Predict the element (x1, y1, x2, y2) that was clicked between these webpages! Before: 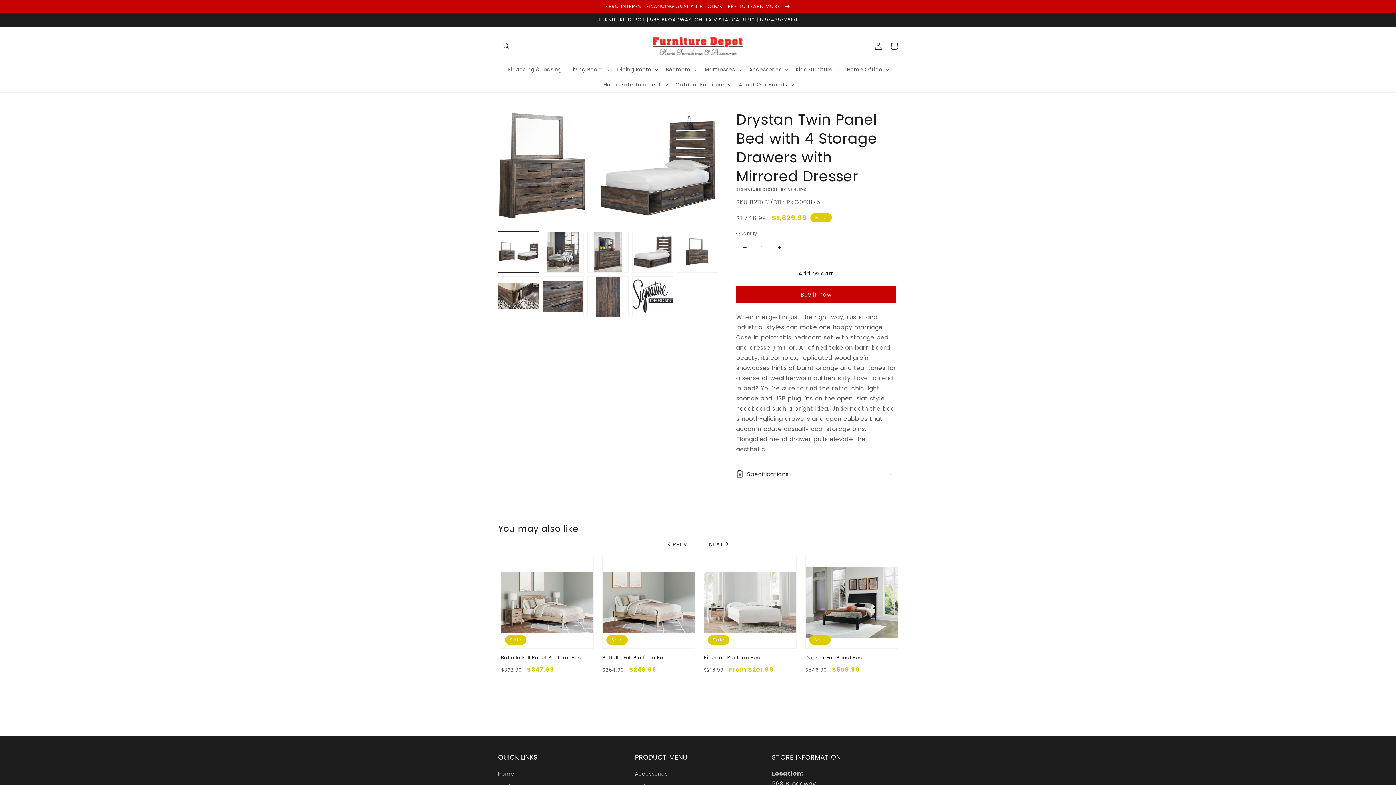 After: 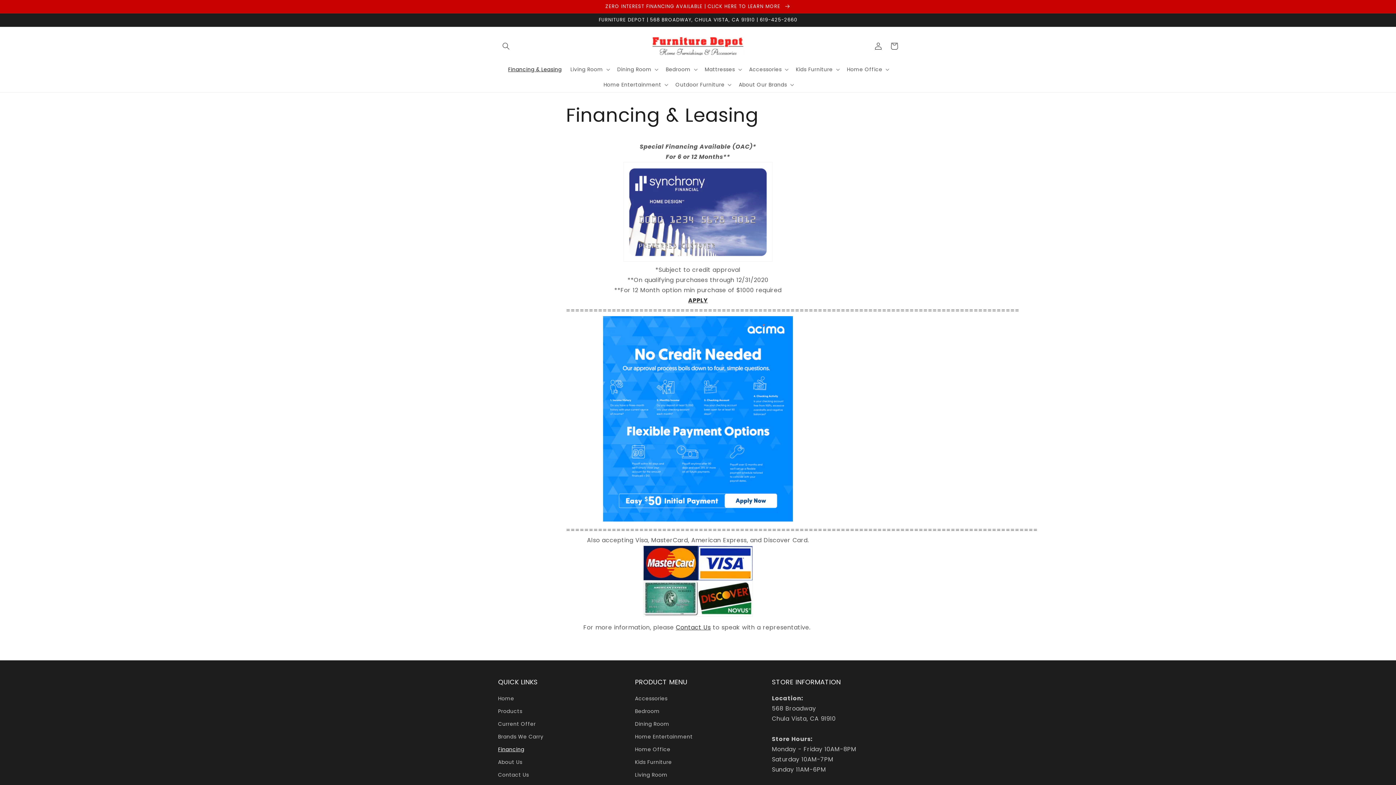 Action: label: Financing & Leasing bbox: (503, 61, 566, 76)